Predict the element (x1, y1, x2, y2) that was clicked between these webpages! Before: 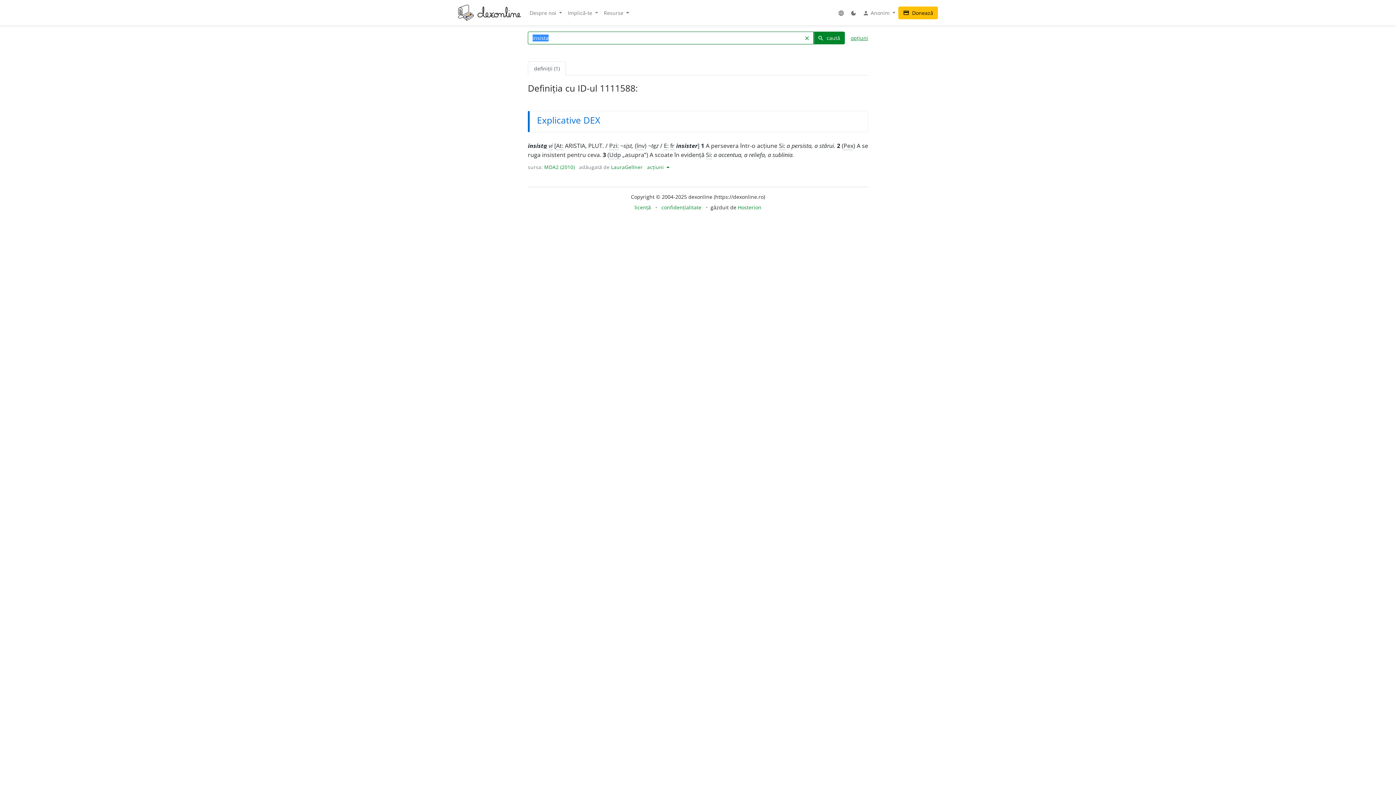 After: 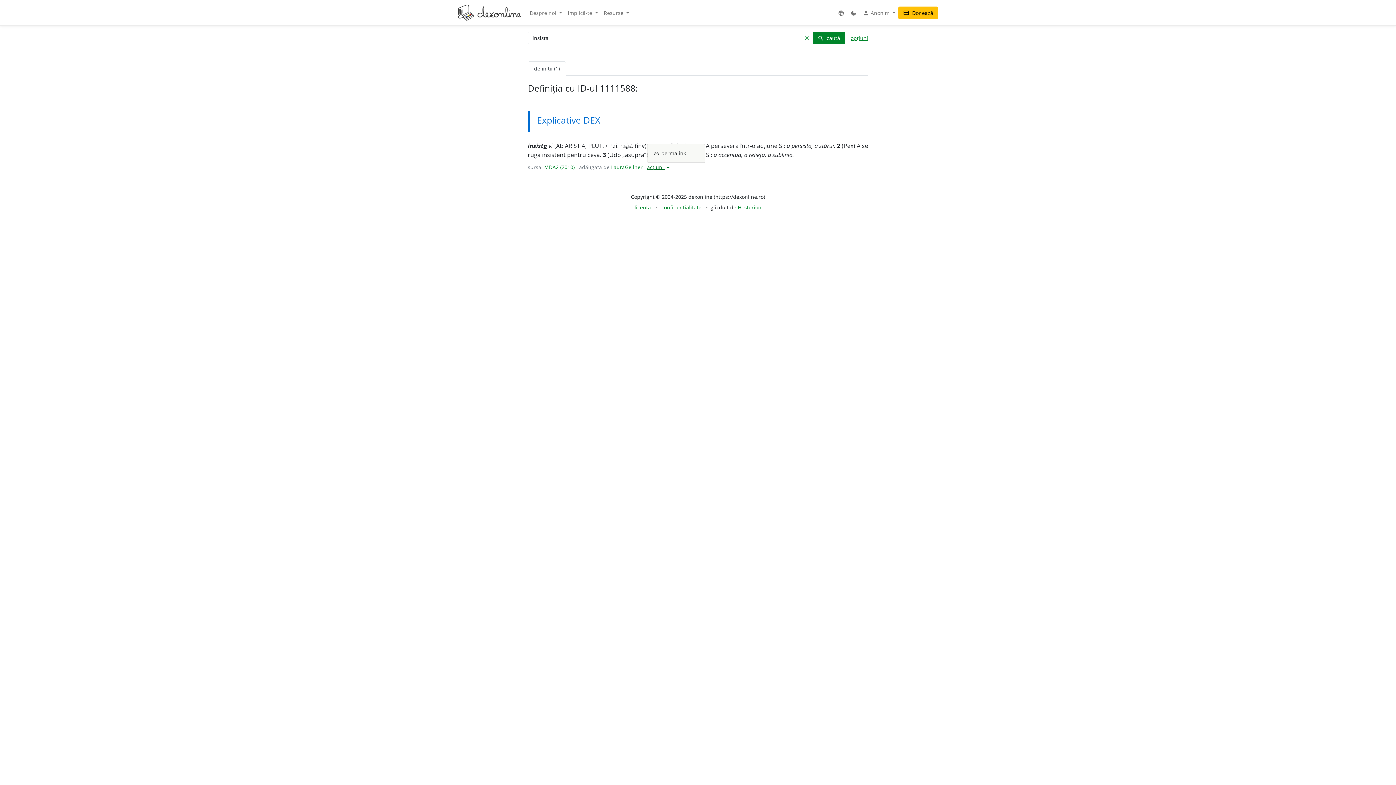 Action: label: acțiuni  bbox: (647, 163, 669, 170)